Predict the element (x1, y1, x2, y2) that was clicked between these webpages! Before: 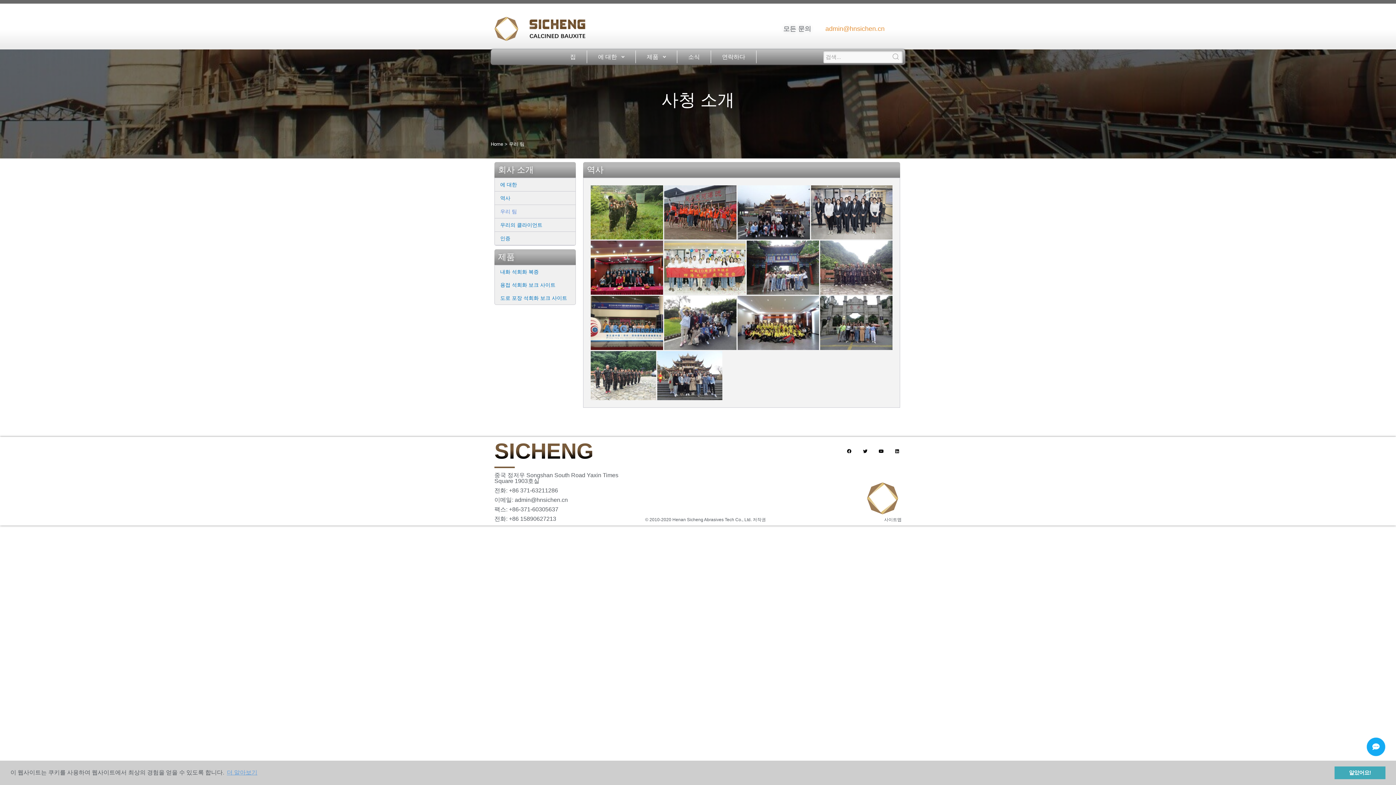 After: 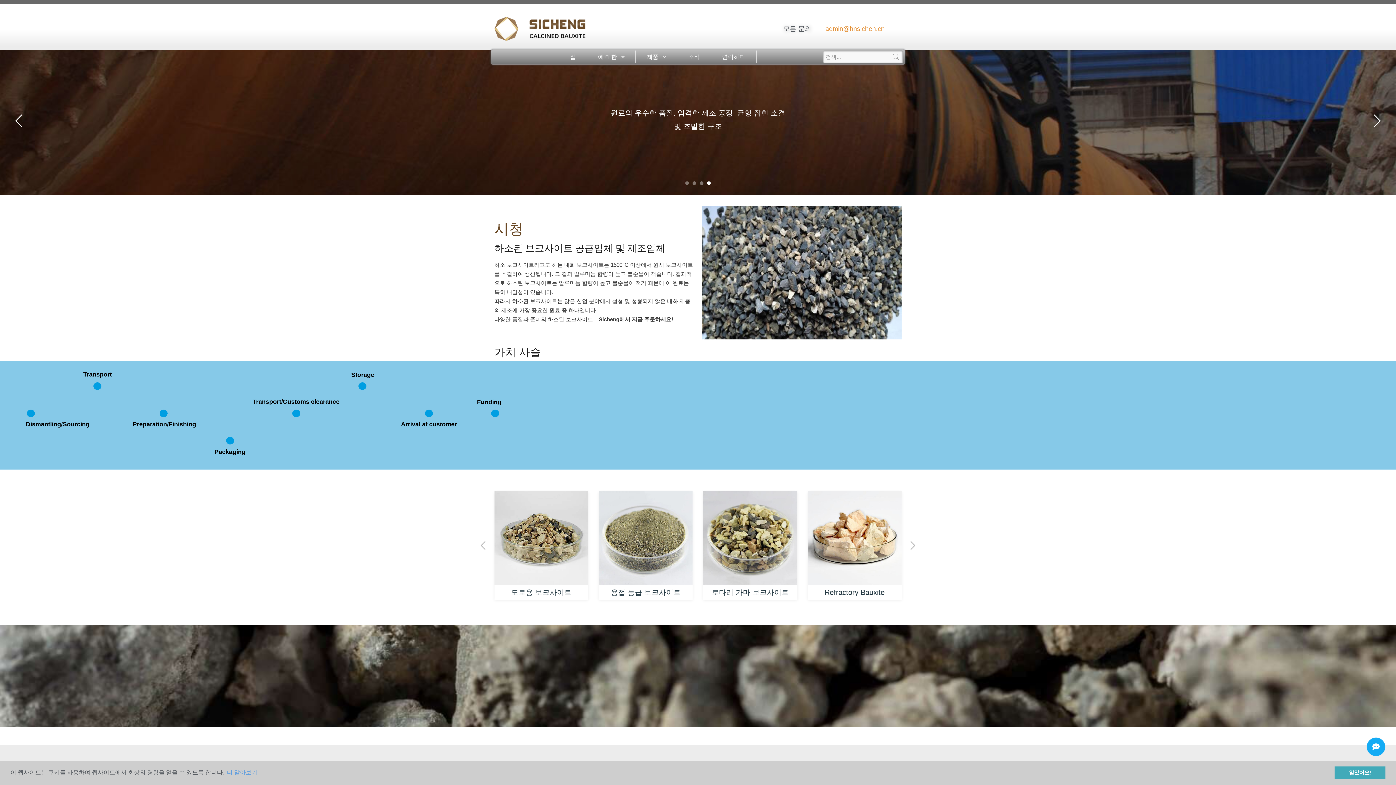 Action: label: Home bbox: (490, 141, 503, 146)